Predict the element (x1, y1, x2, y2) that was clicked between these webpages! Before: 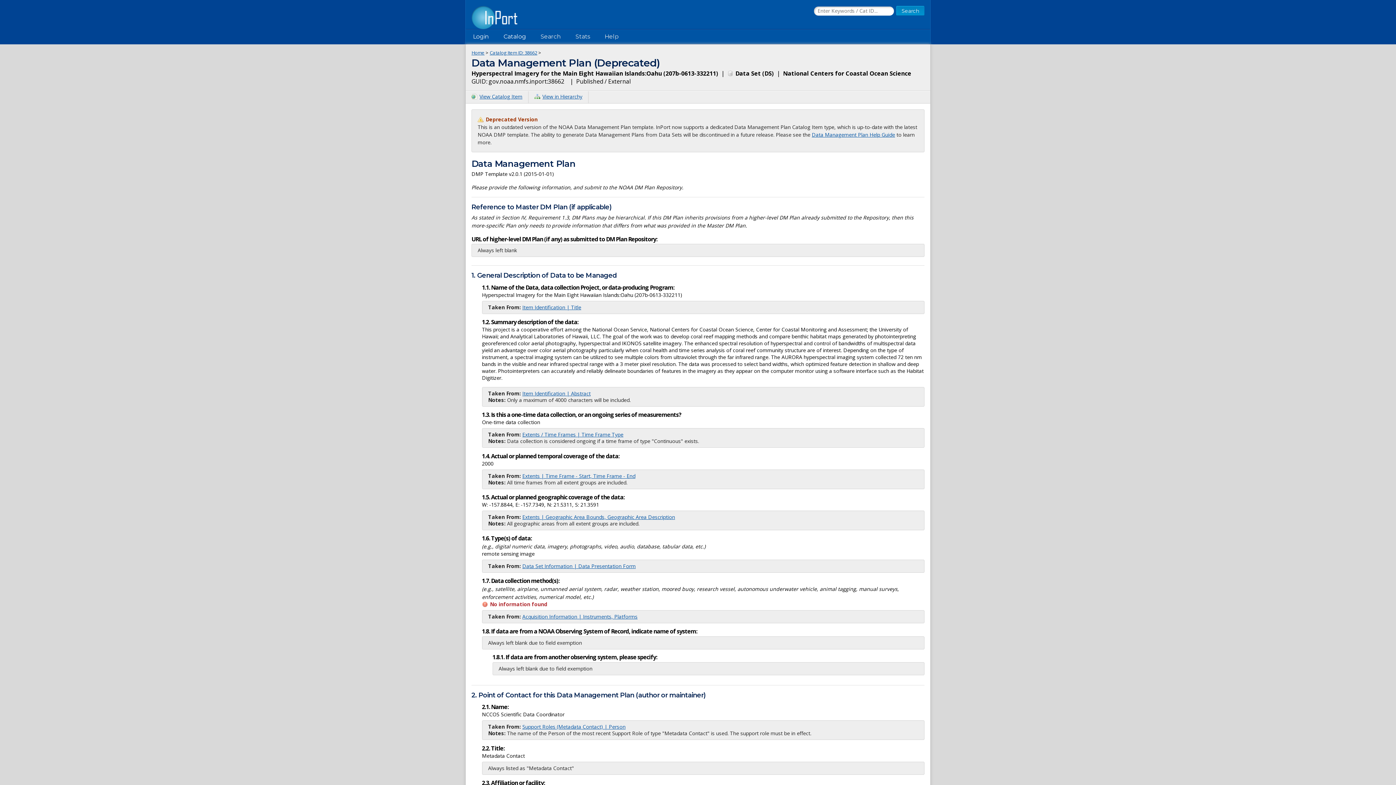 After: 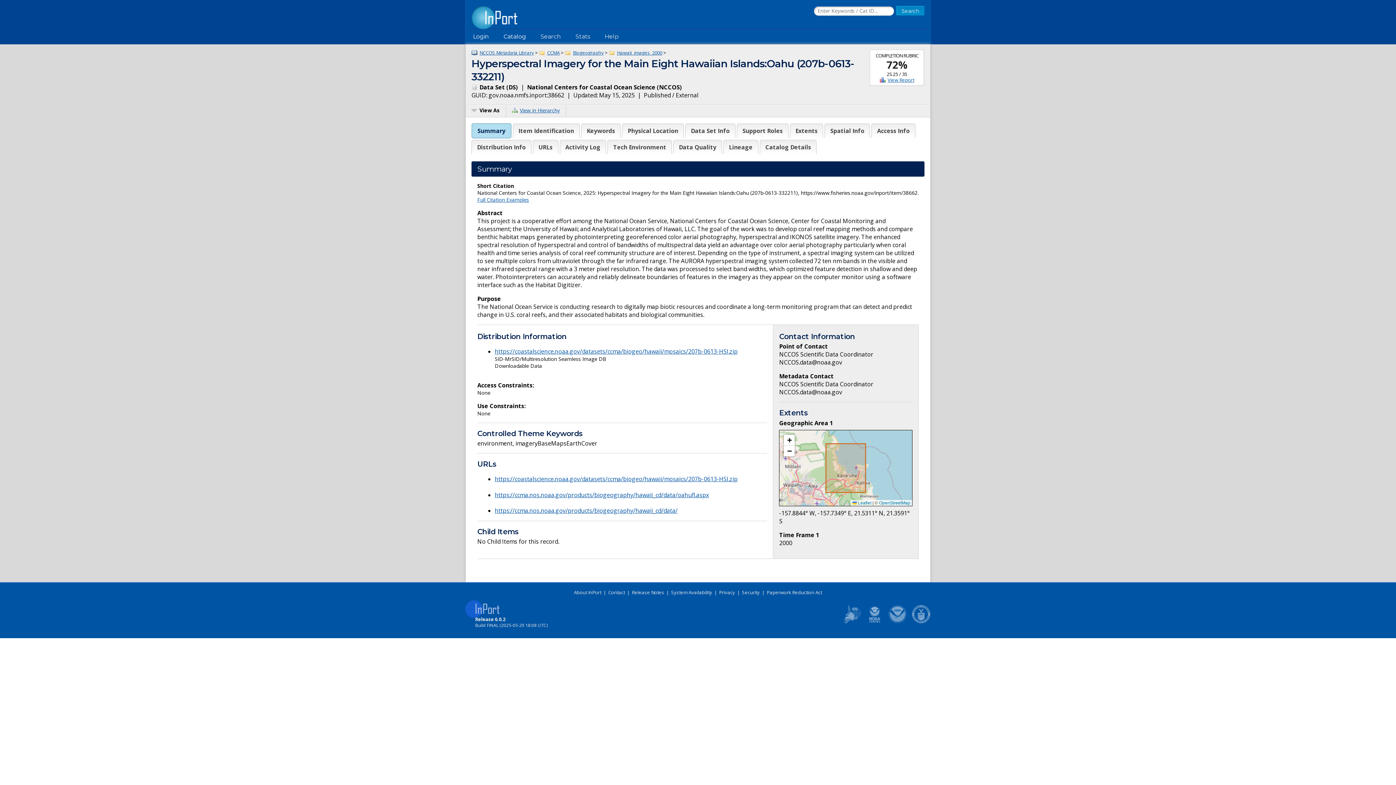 Action: bbox: (522, 613, 637, 620) label: Acquisition Information | Instruments, Platforms